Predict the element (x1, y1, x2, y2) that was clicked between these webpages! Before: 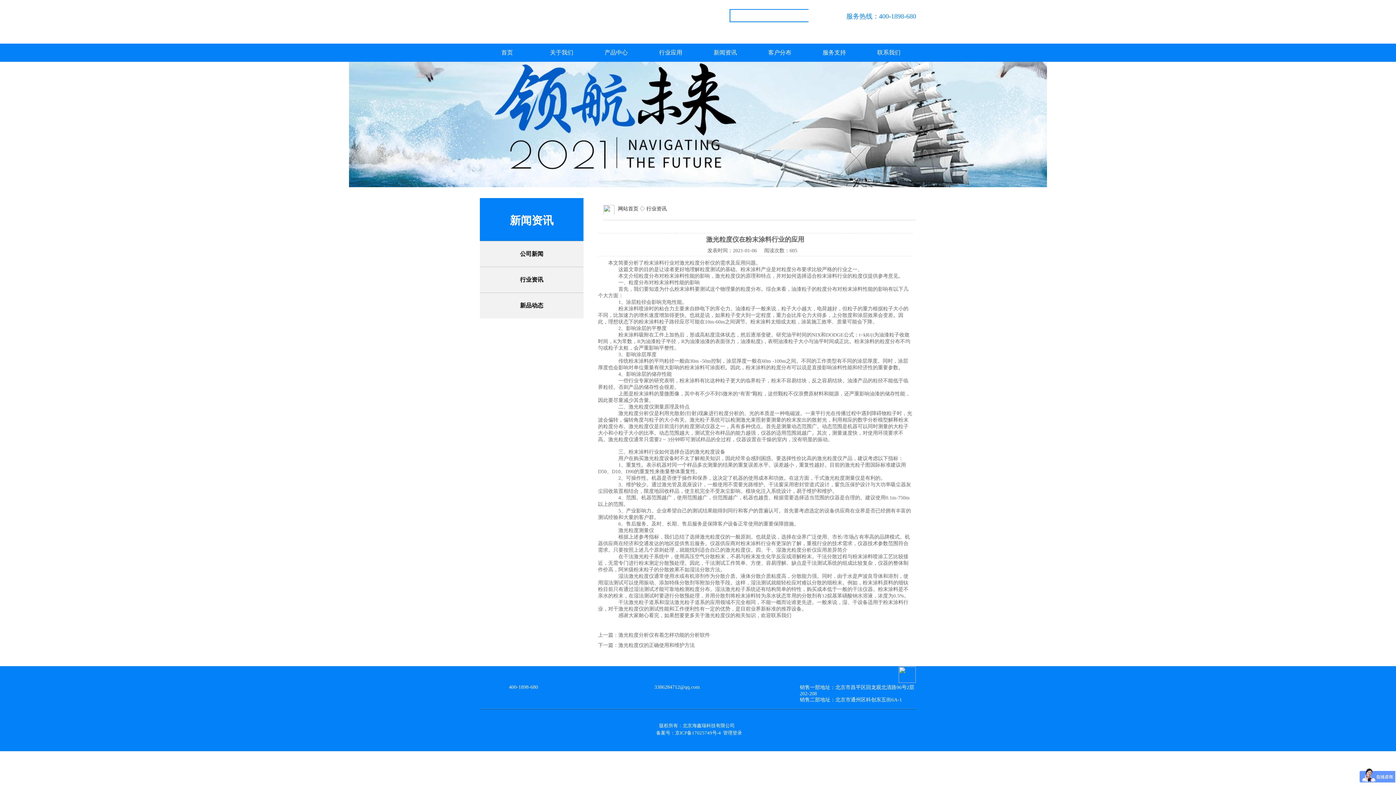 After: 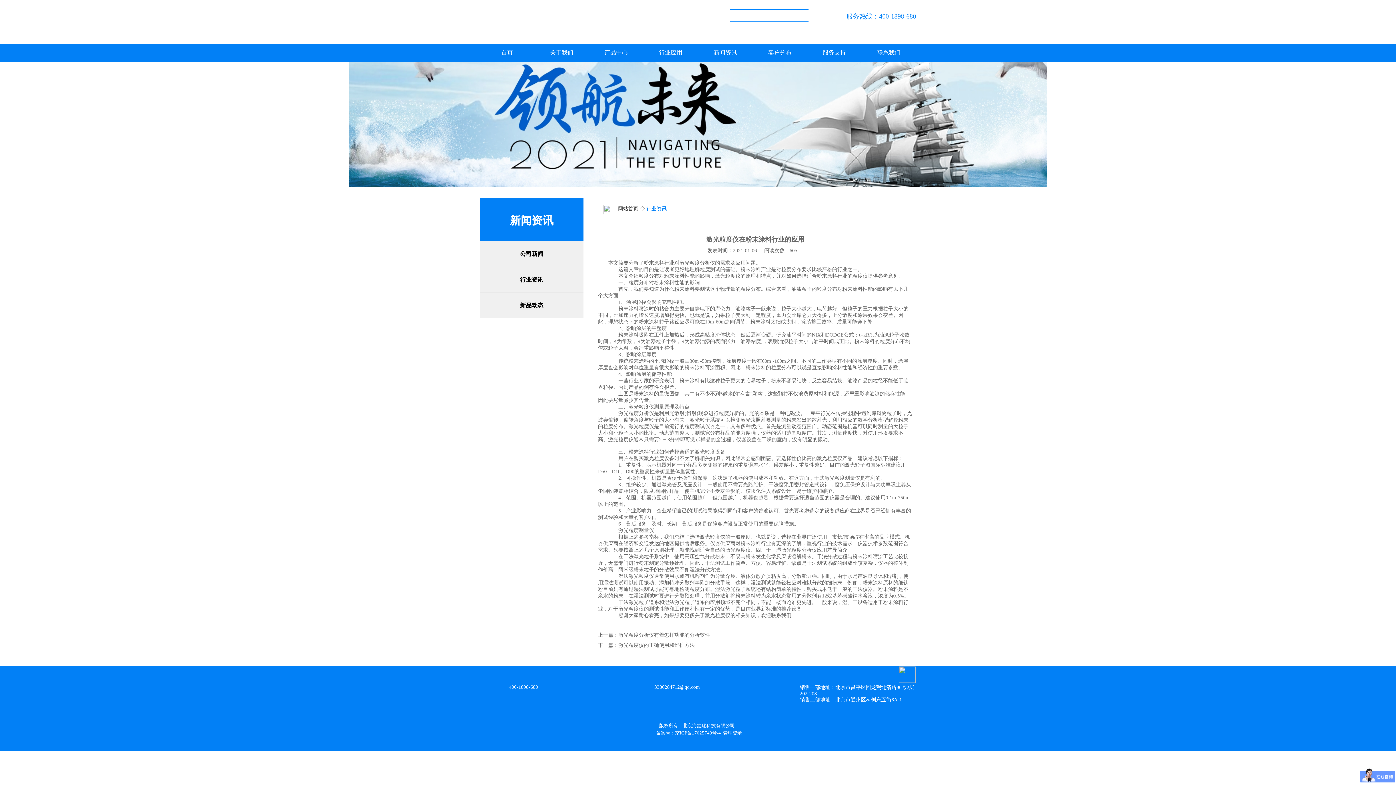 Action: label: 行业资讯 bbox: (646, 206, 666, 211)